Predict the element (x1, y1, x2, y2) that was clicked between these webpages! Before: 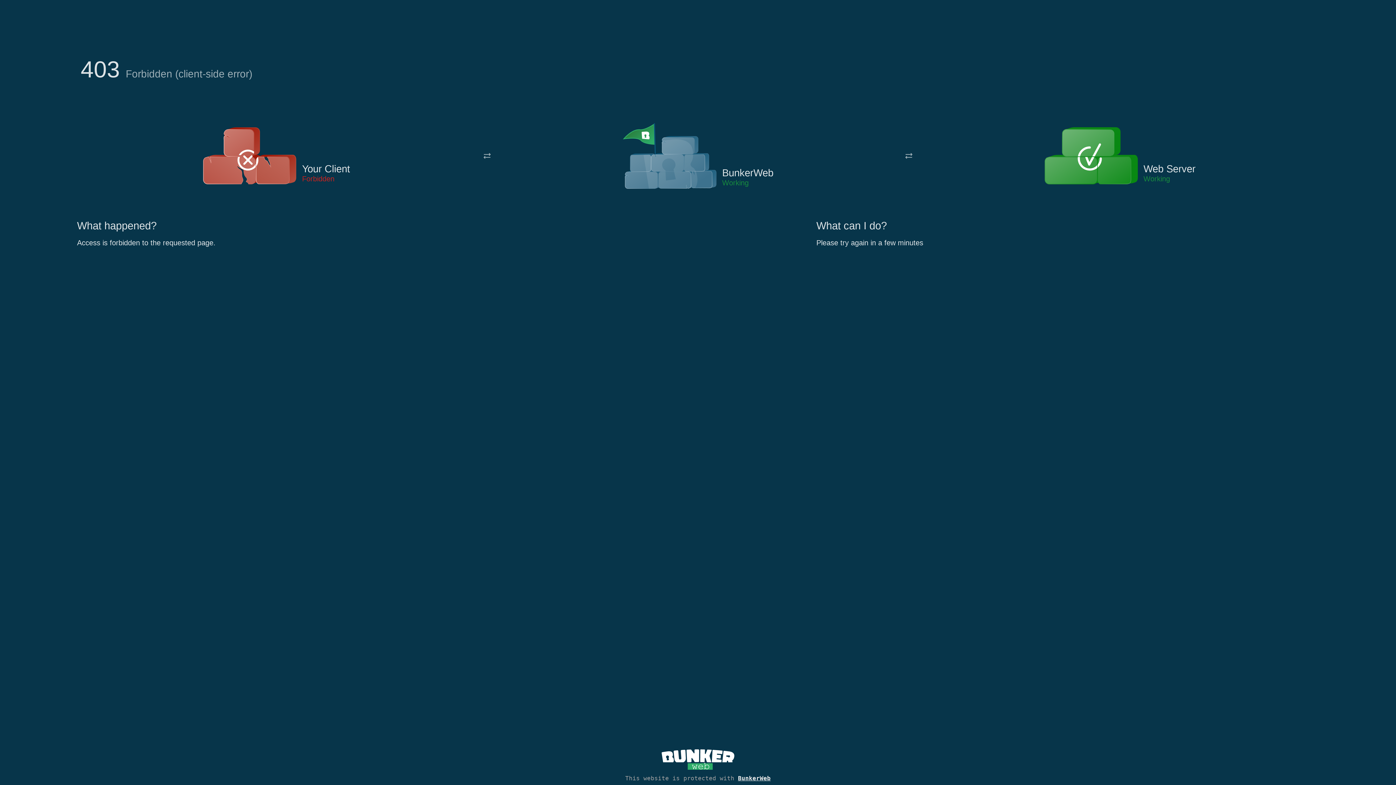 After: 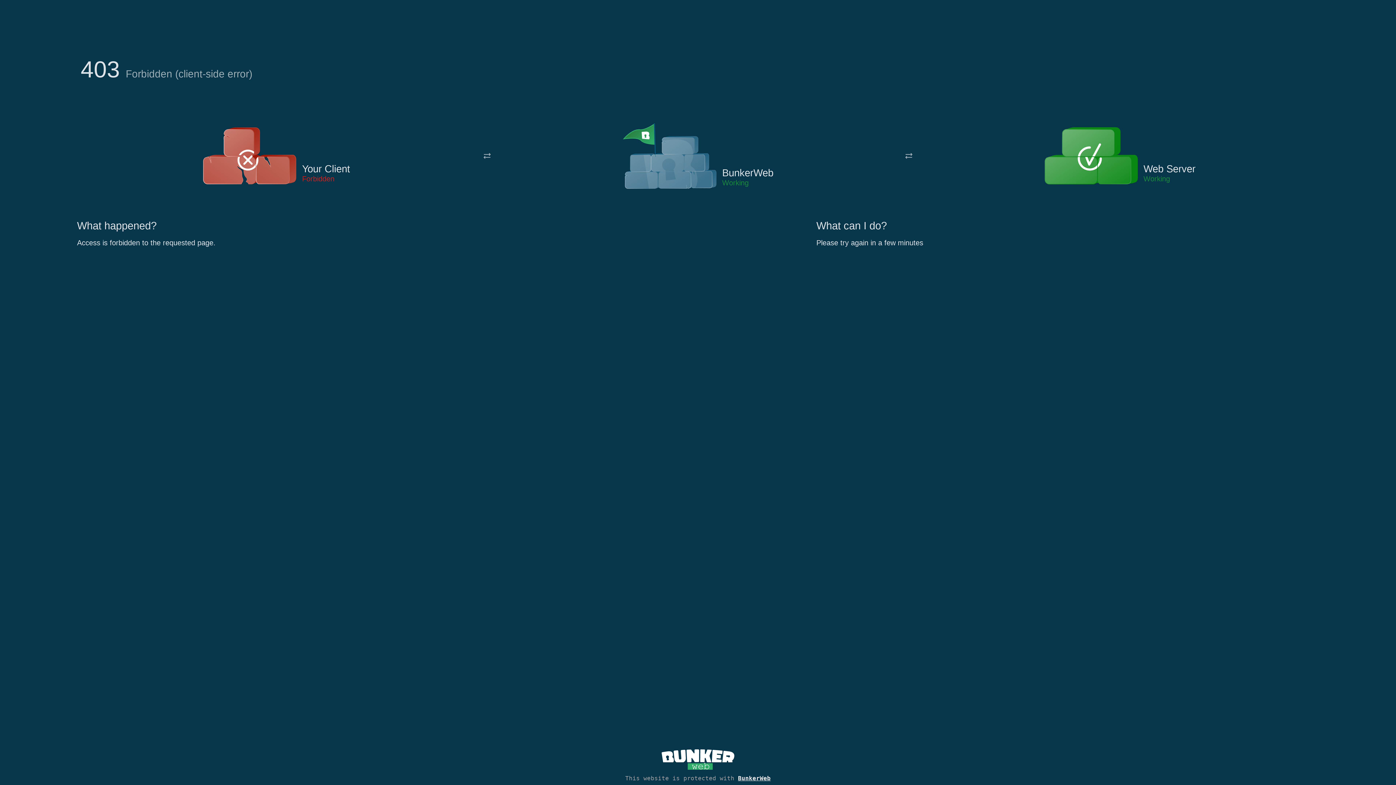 Action: bbox: (622, 122, 717, 191)